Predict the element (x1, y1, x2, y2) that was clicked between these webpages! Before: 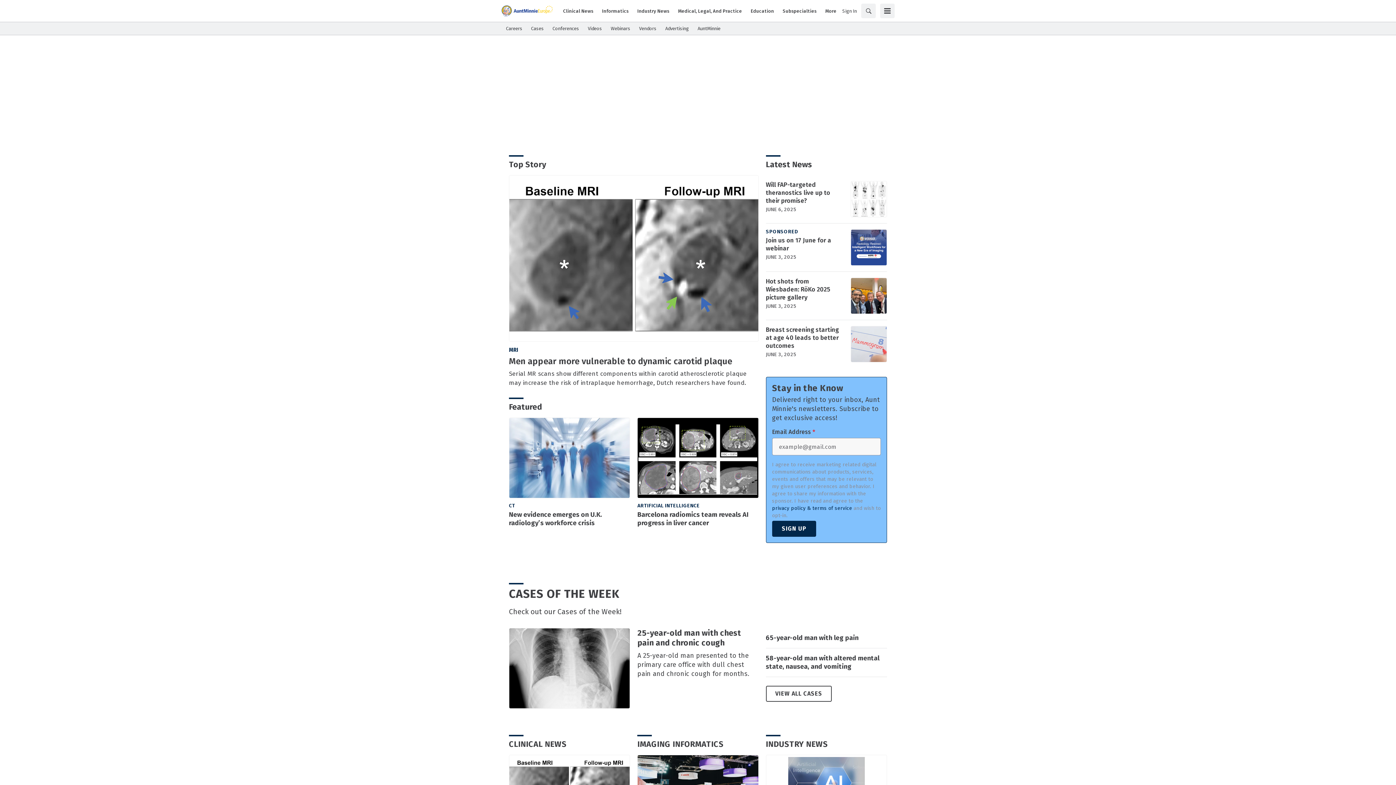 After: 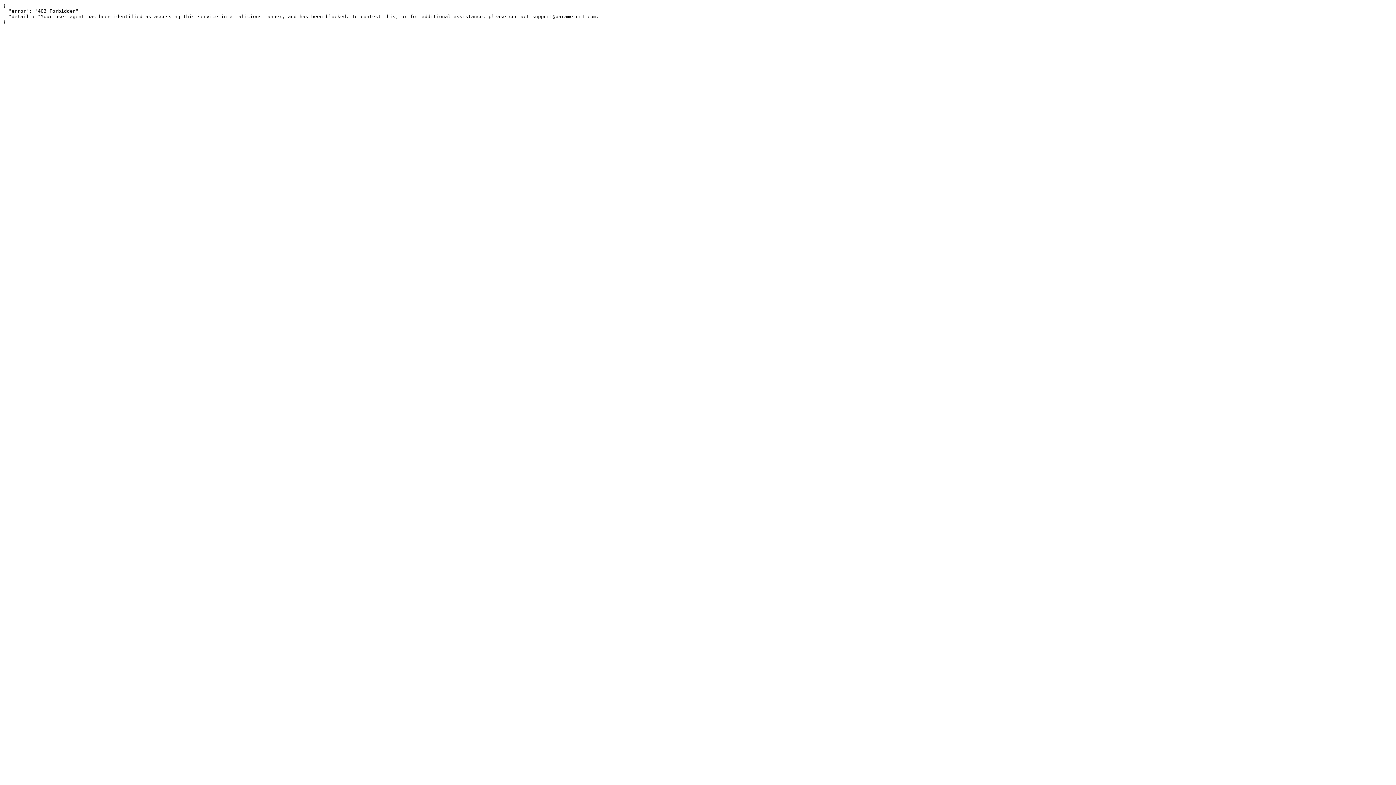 Action: label: Will FAP-targeted theranostics live up to their promise? bbox: (766, 181, 843, 205)